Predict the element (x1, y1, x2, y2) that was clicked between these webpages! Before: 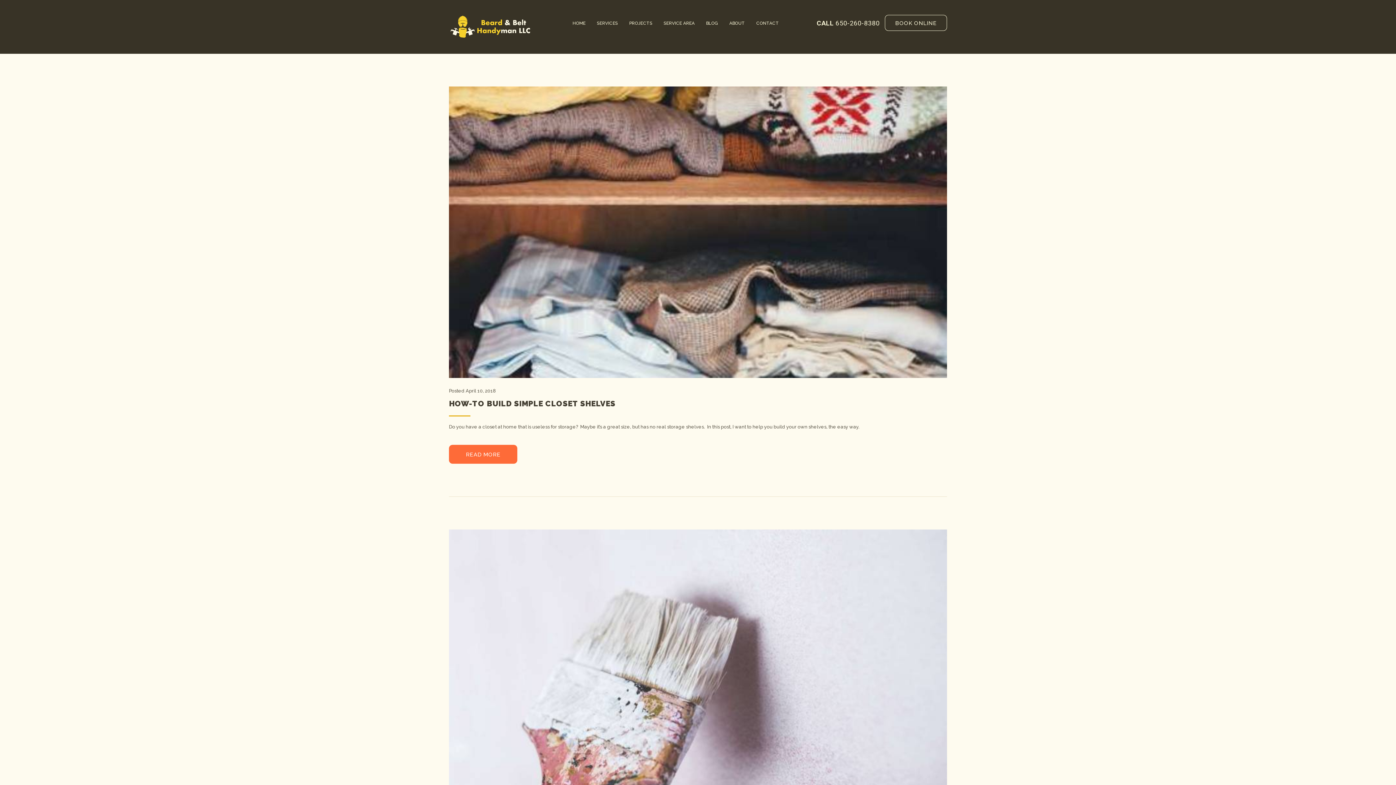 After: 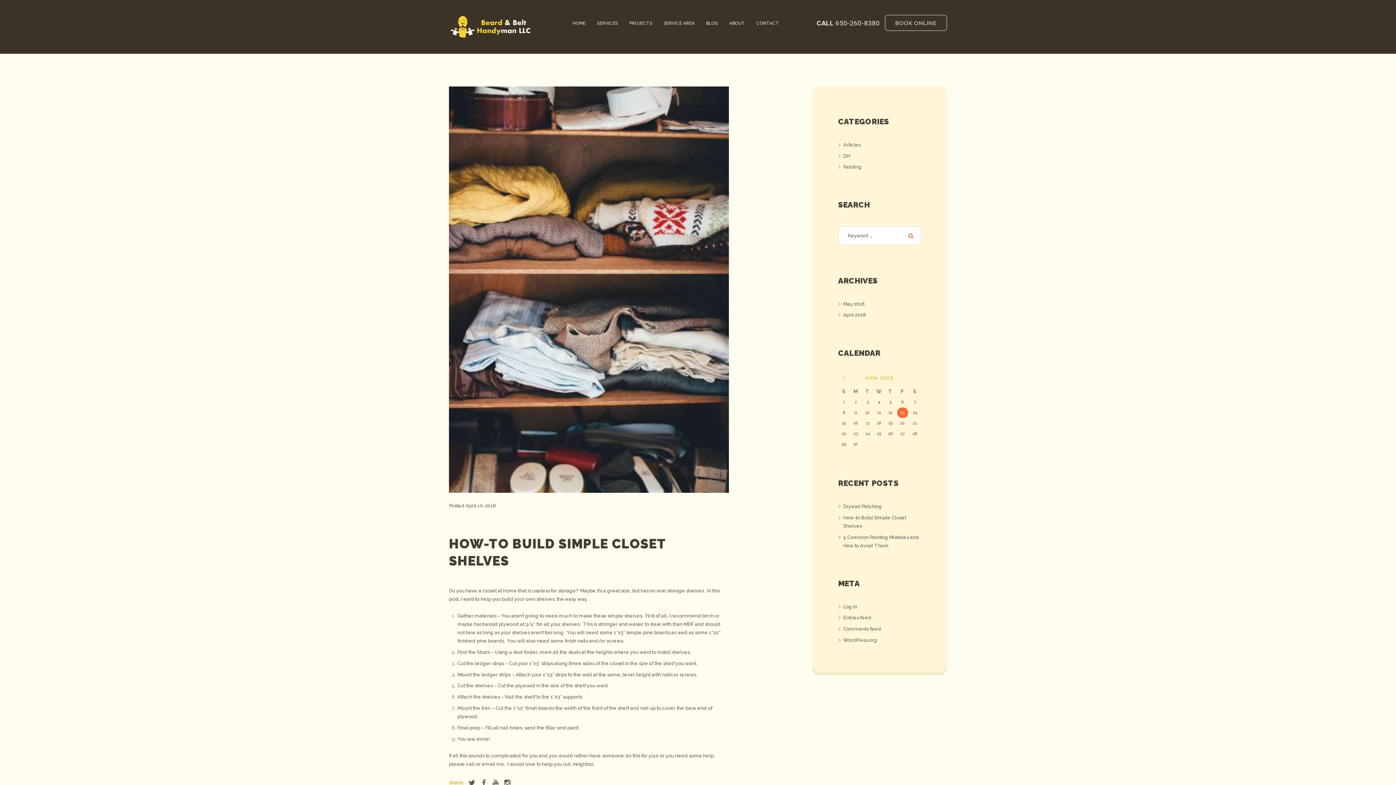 Action: bbox: (449, 86, 947, 378)